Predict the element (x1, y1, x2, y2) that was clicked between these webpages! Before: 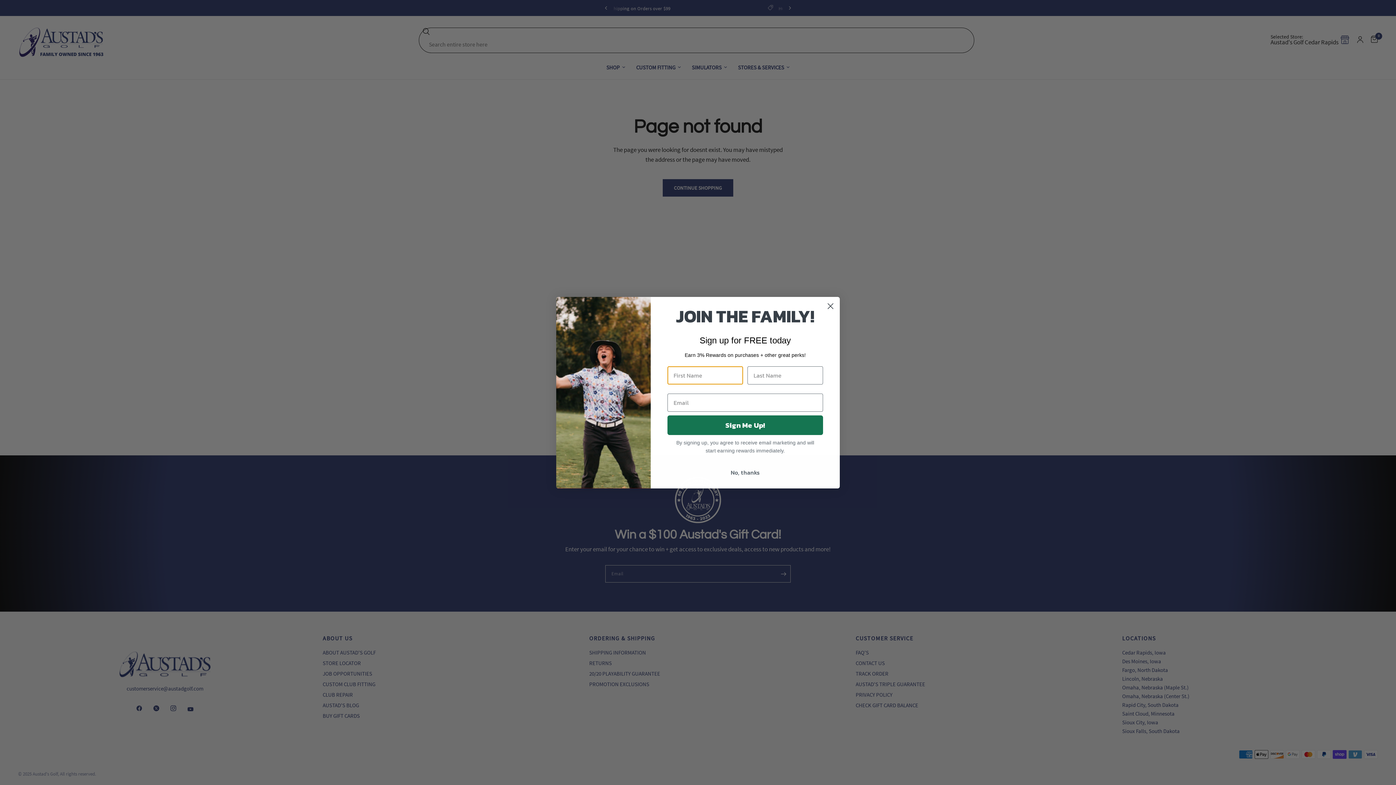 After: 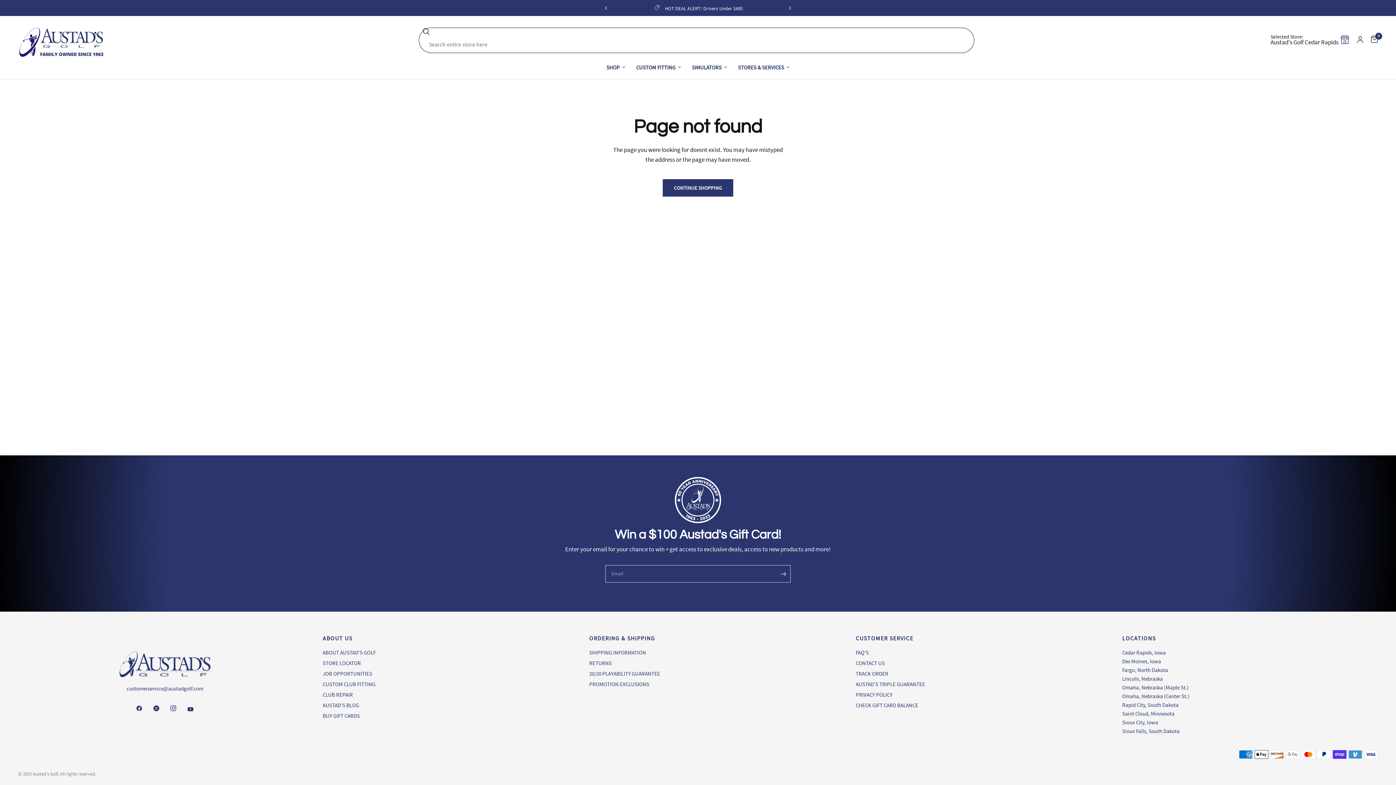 Action: bbox: (667, 465, 823, 479) label: No, thanks